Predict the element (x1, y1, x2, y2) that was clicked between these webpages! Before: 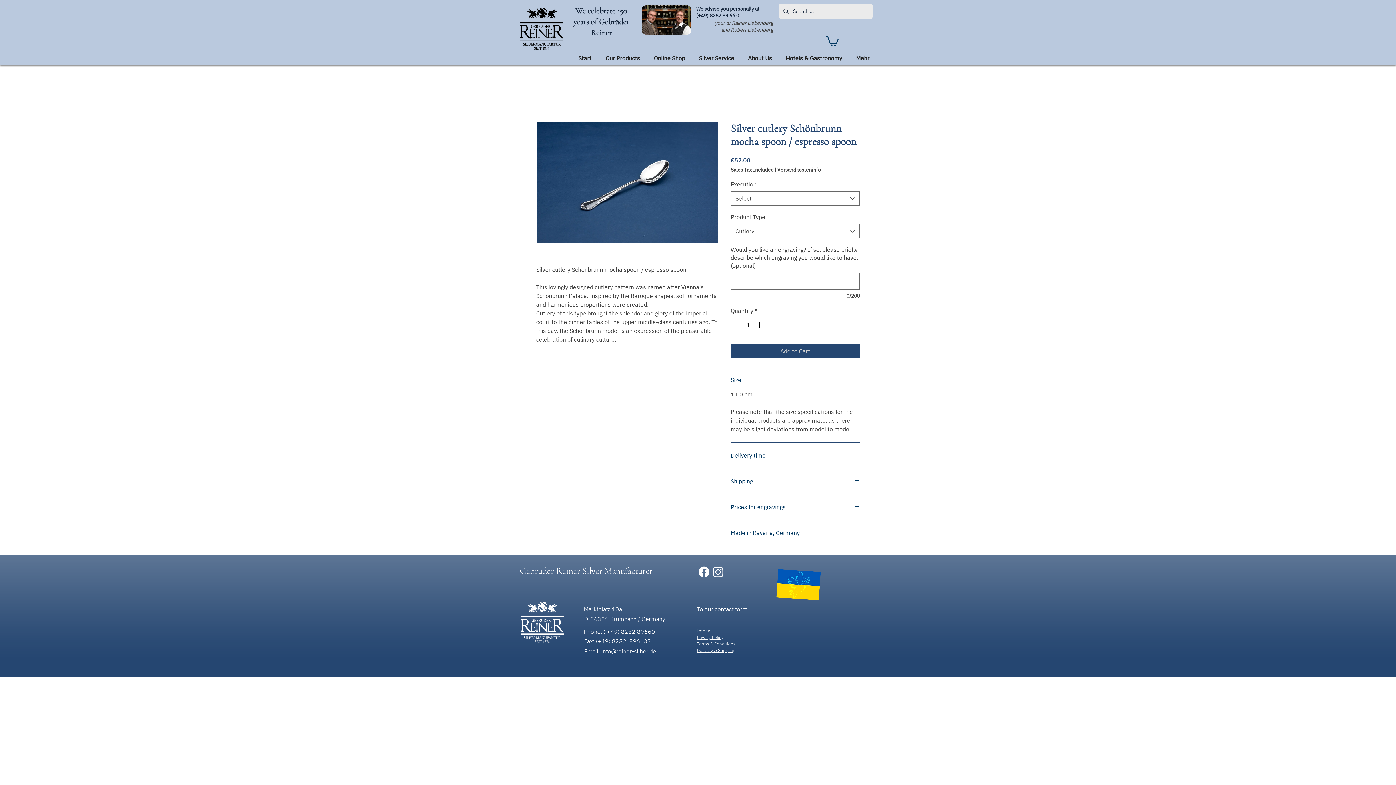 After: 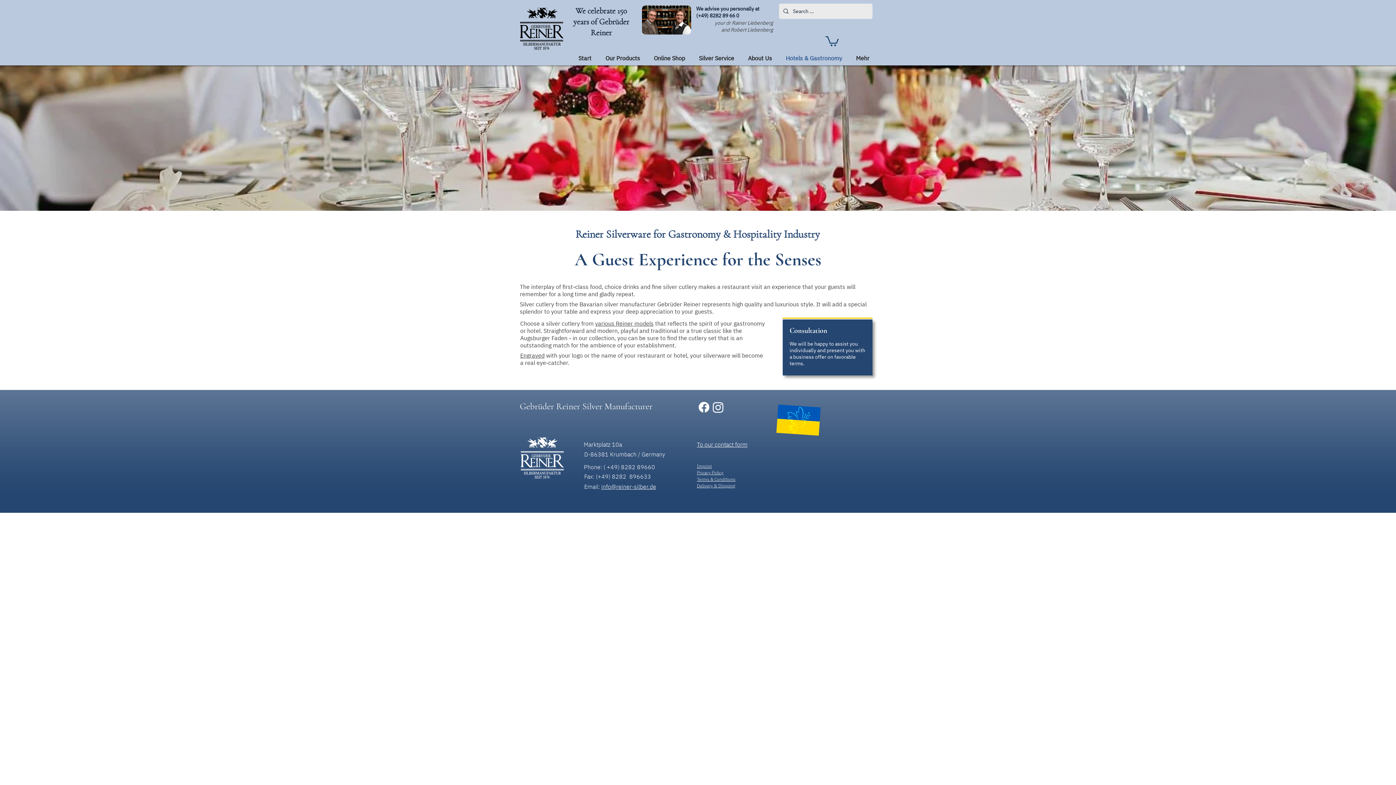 Action: bbox: (778, 53, 849, 62) label: Hotels & Gastronomy